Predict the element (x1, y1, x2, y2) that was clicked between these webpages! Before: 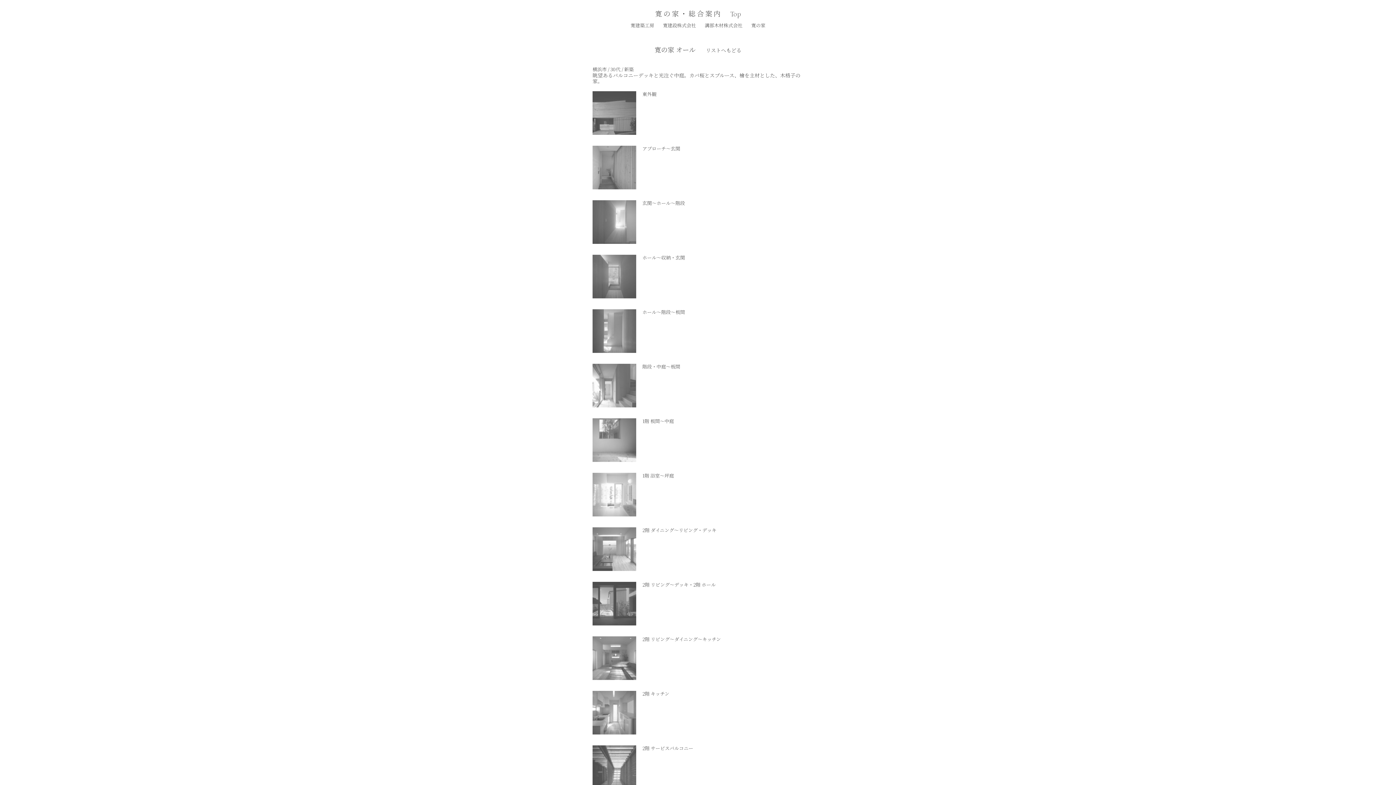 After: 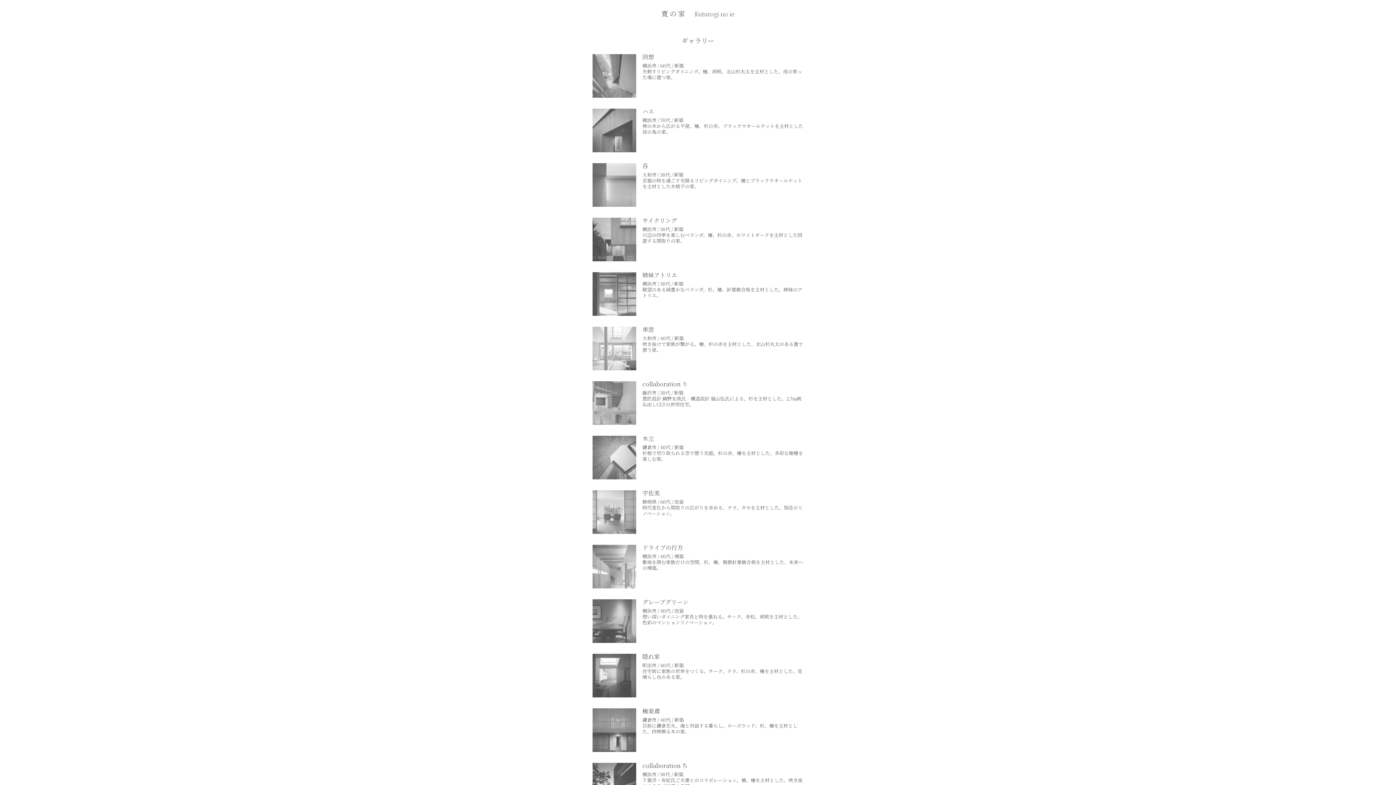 Action: bbox: (695, 44, 741, 54) label: 　リストへもどる